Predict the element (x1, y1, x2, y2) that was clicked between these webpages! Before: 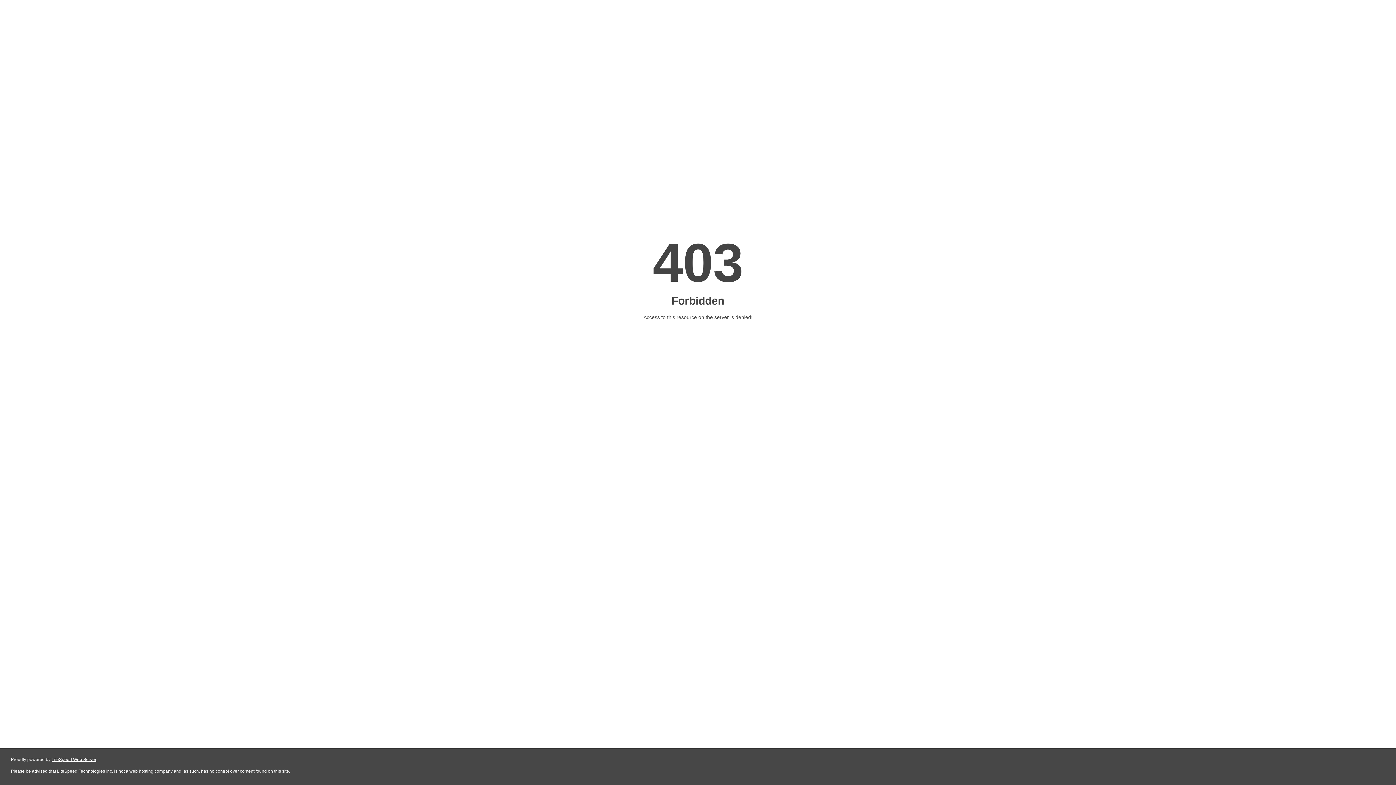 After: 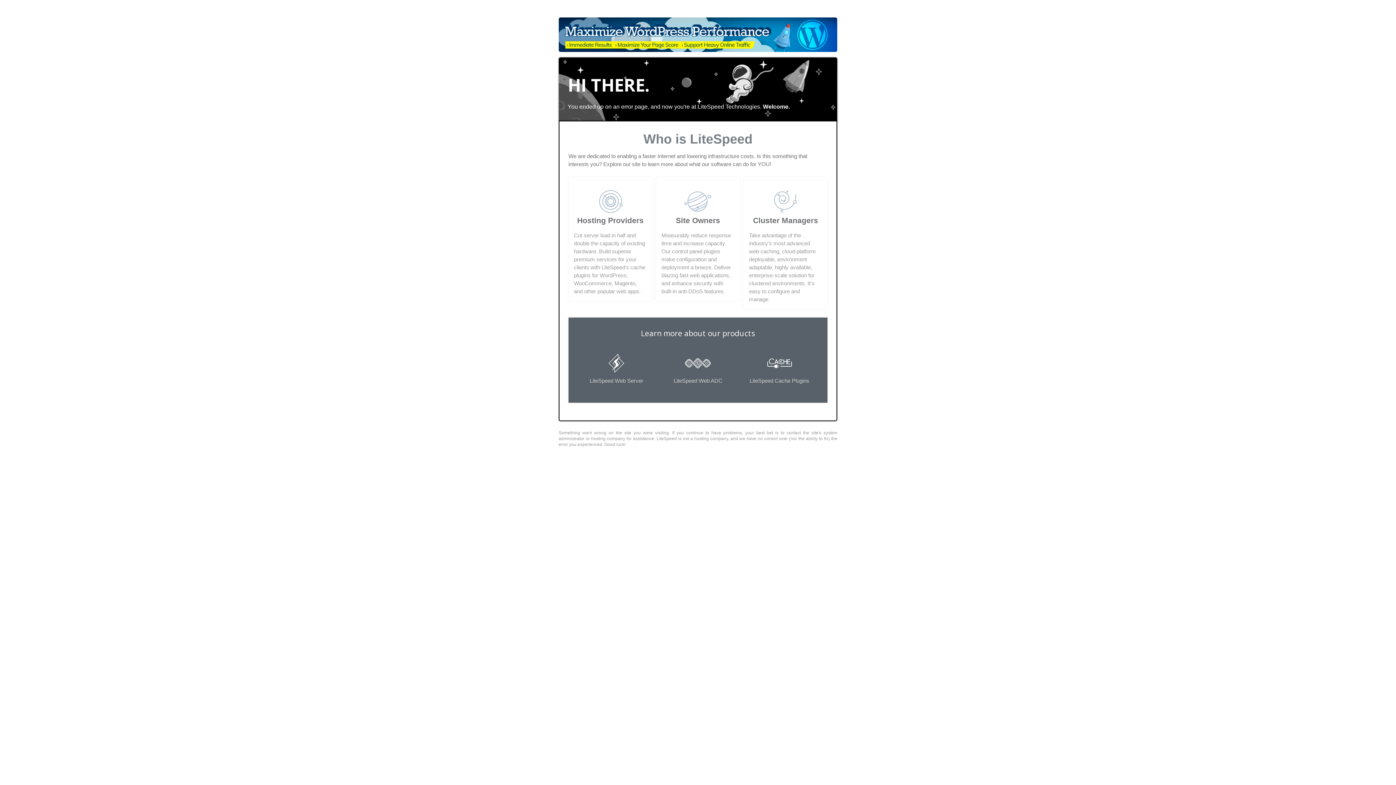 Action: bbox: (51, 757, 96, 762) label: LiteSpeed Web Server